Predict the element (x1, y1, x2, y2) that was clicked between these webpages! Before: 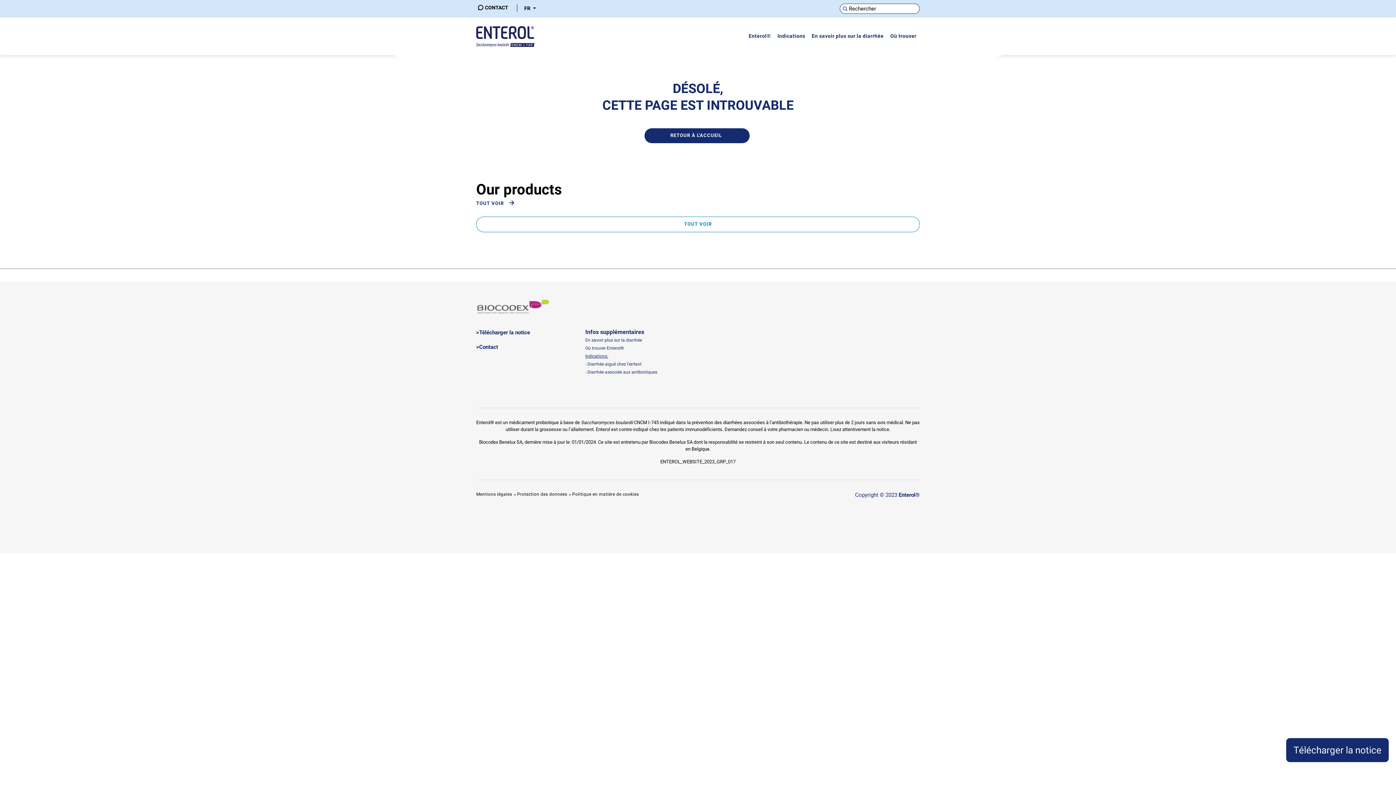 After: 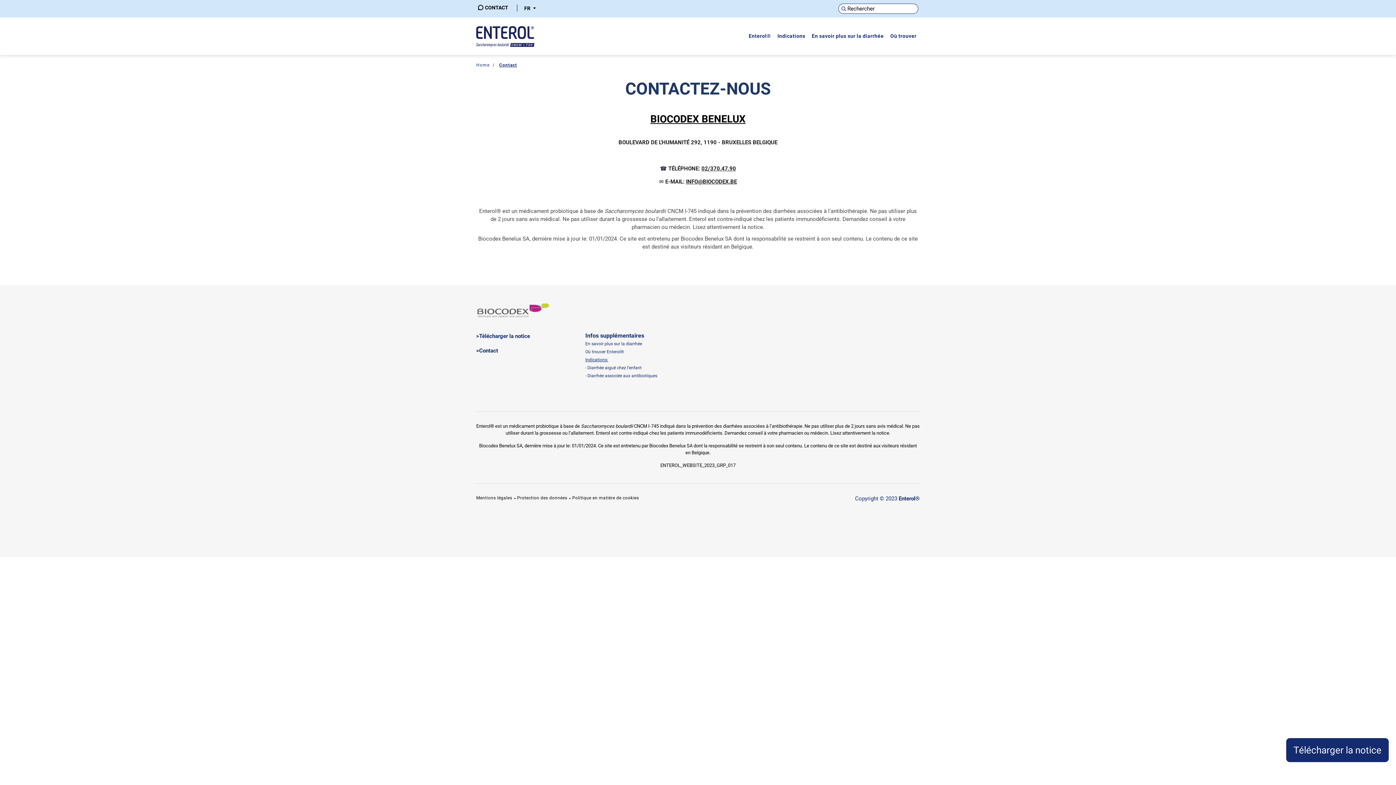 Action: label: CONTACT bbox: (476, 3, 508, 12)